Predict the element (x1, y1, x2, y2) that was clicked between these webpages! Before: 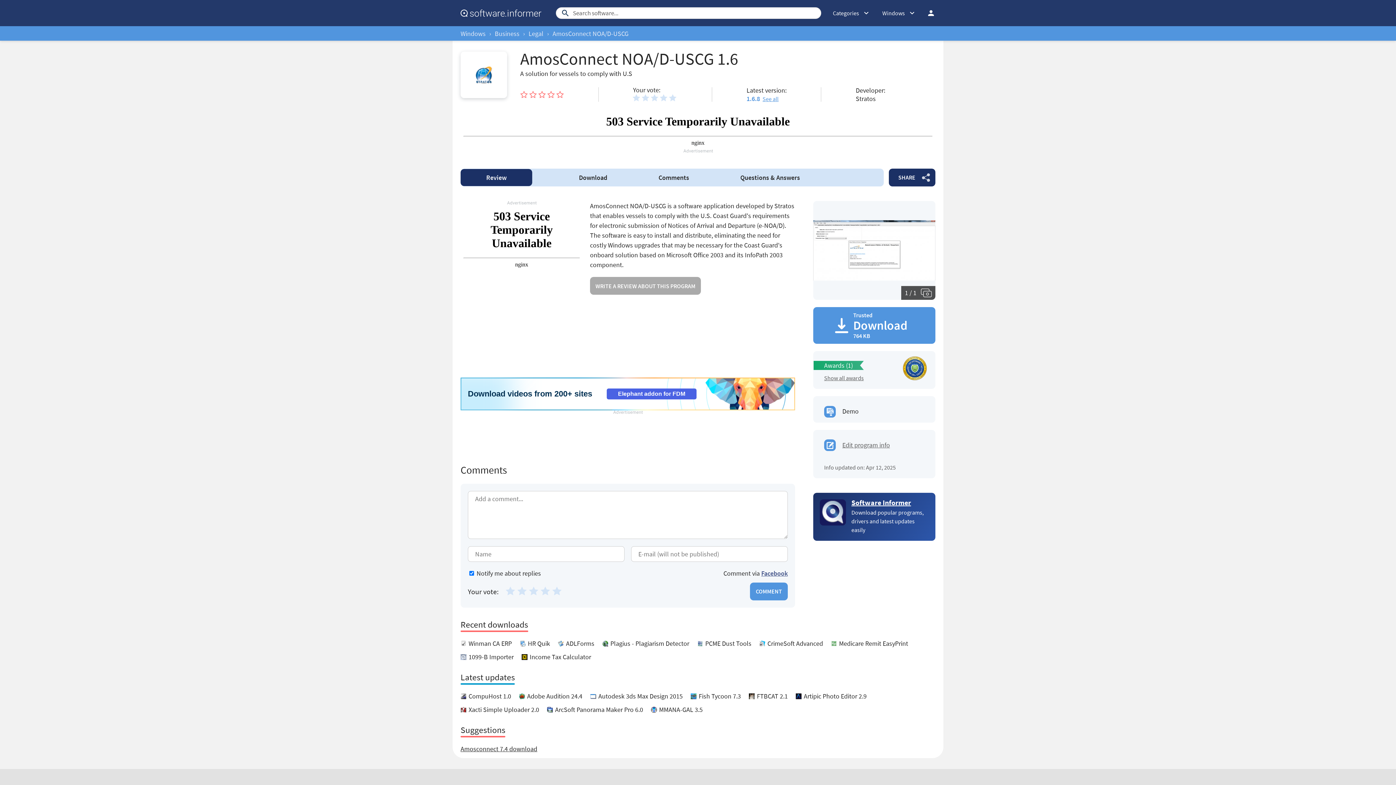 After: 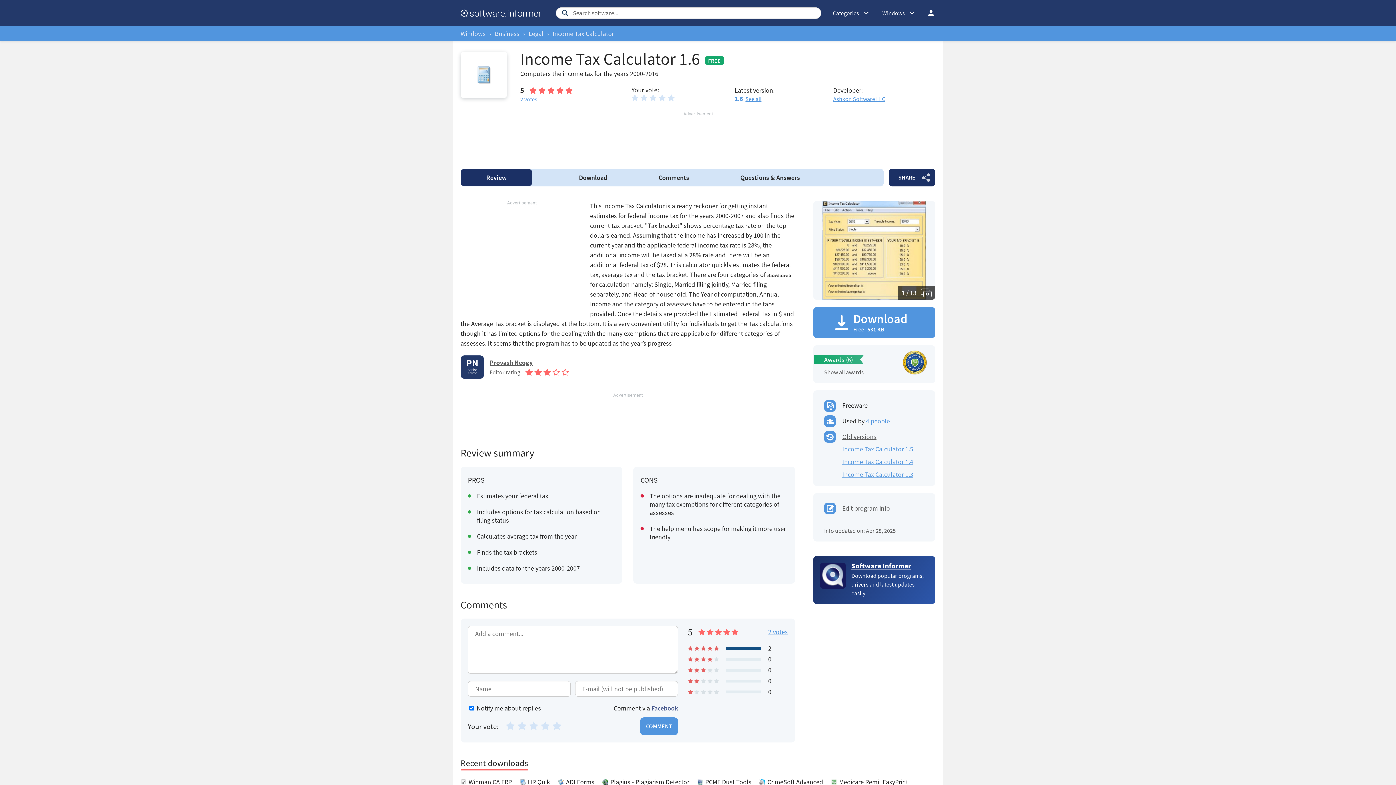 Action: label: Income Tax Calculator bbox: (529, 653, 591, 661)